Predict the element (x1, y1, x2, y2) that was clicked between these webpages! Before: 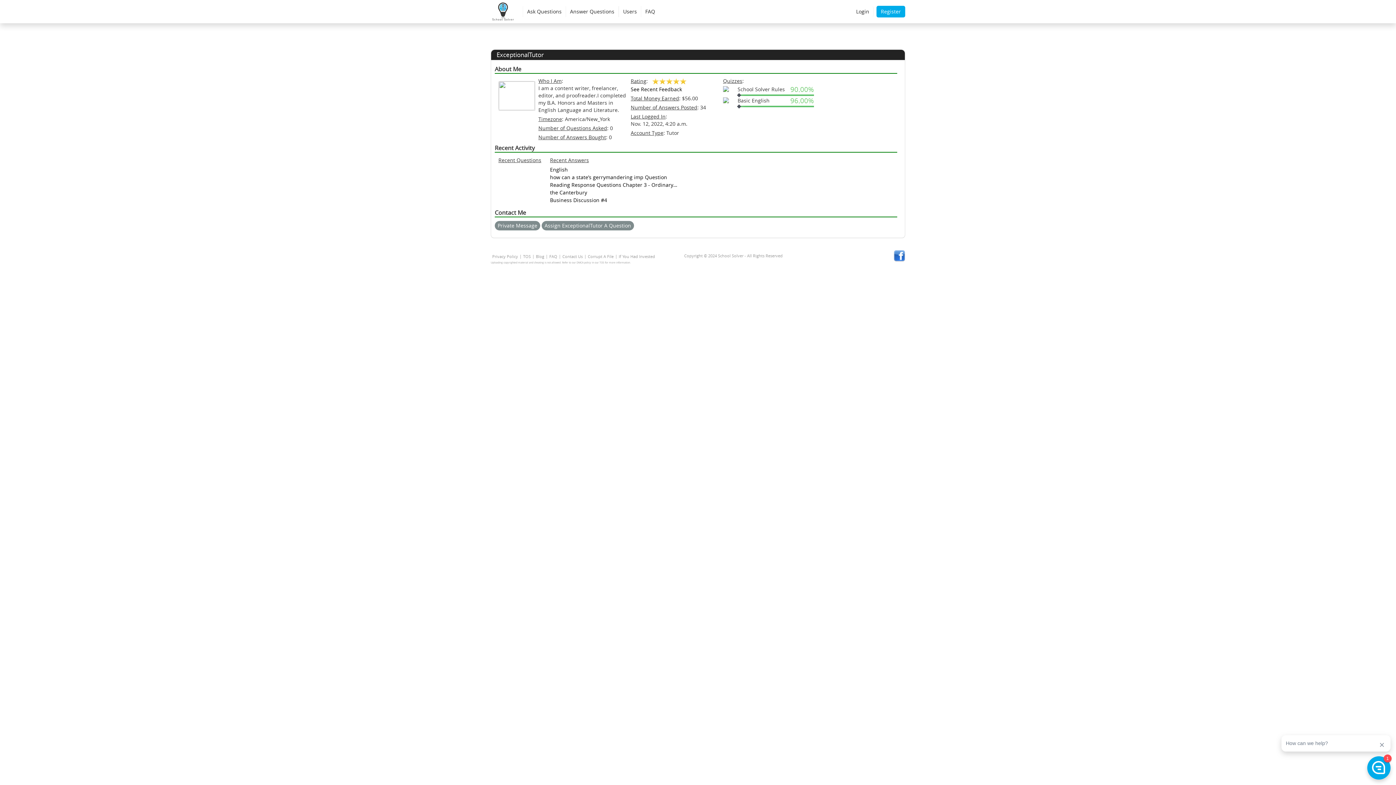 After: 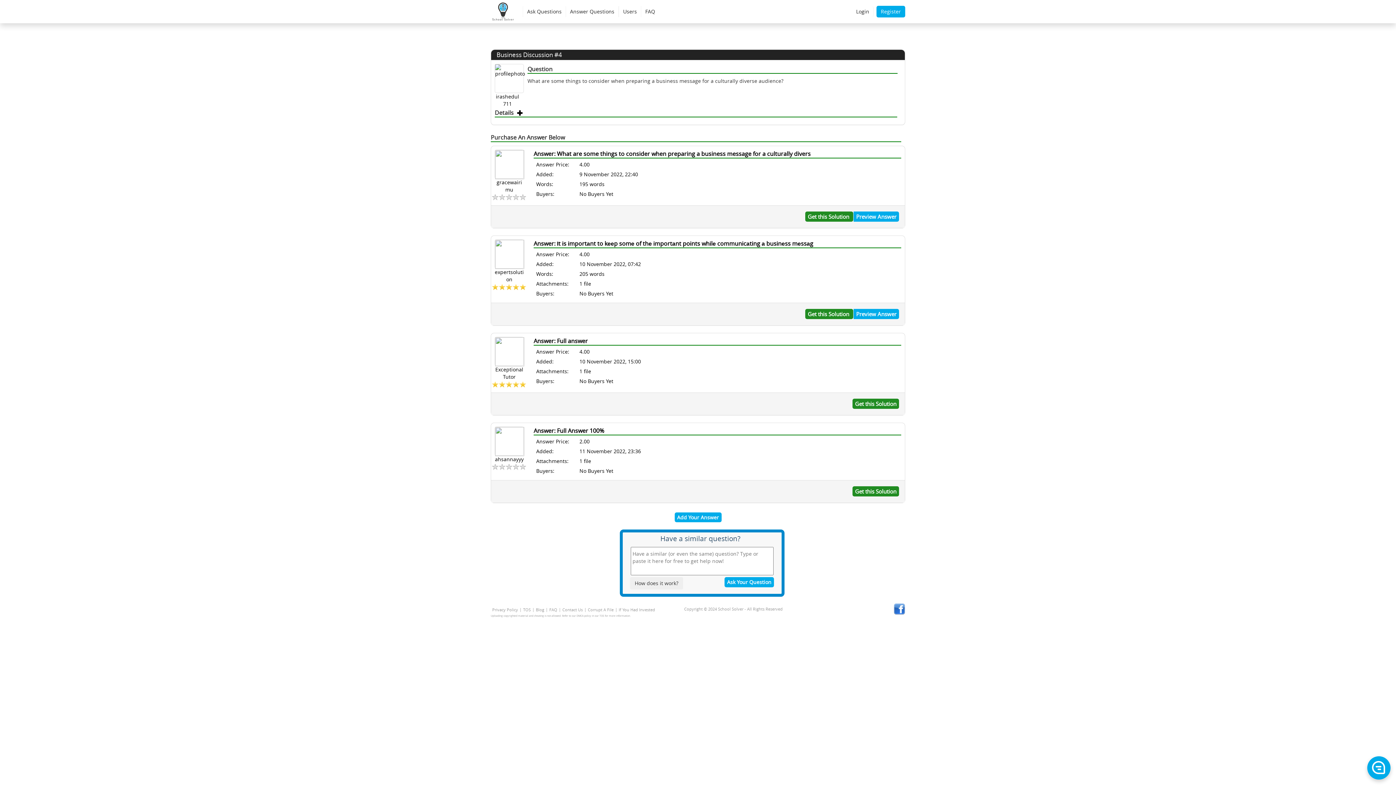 Action: bbox: (550, 196, 677, 204) label: Business Discussion #4